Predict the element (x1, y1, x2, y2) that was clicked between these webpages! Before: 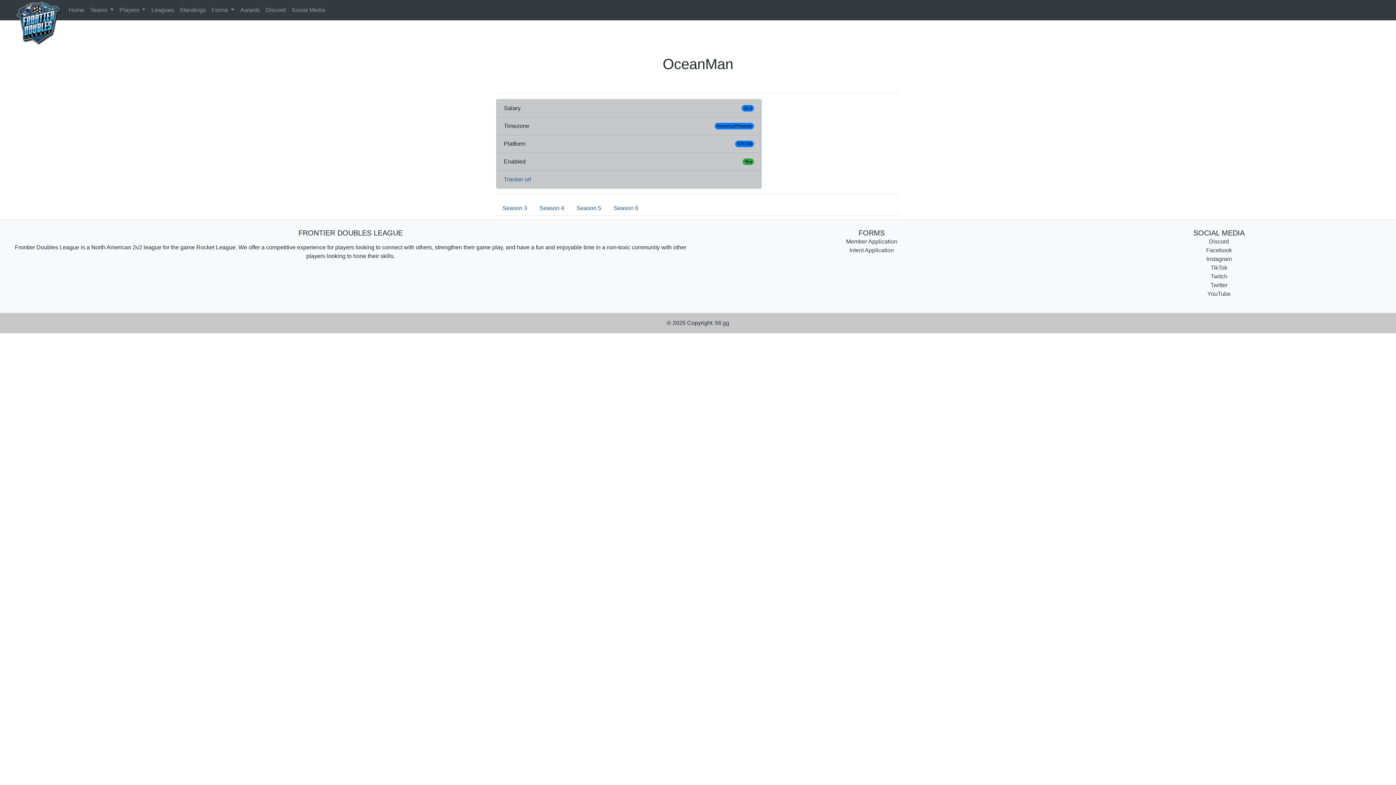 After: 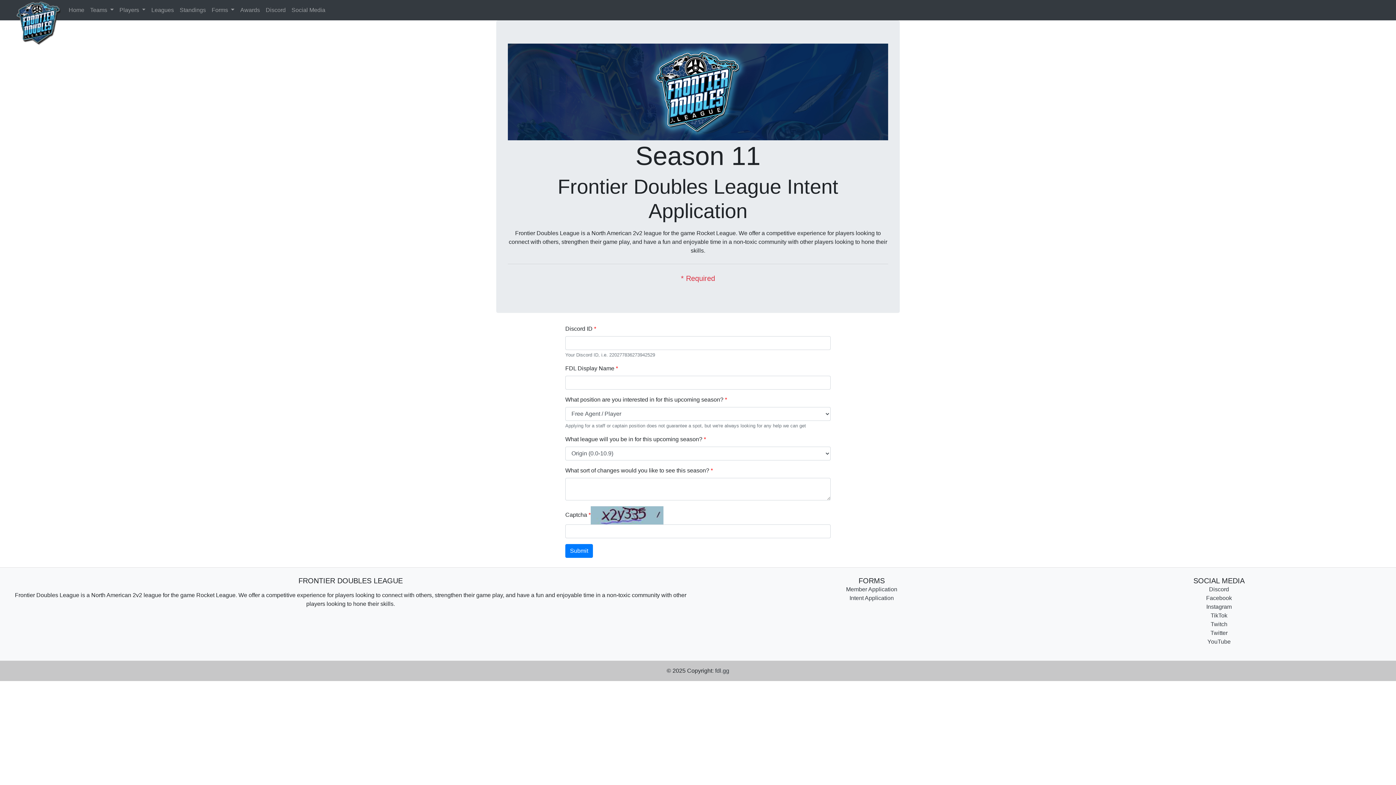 Action: bbox: (849, 247, 894, 253) label: Intent Application